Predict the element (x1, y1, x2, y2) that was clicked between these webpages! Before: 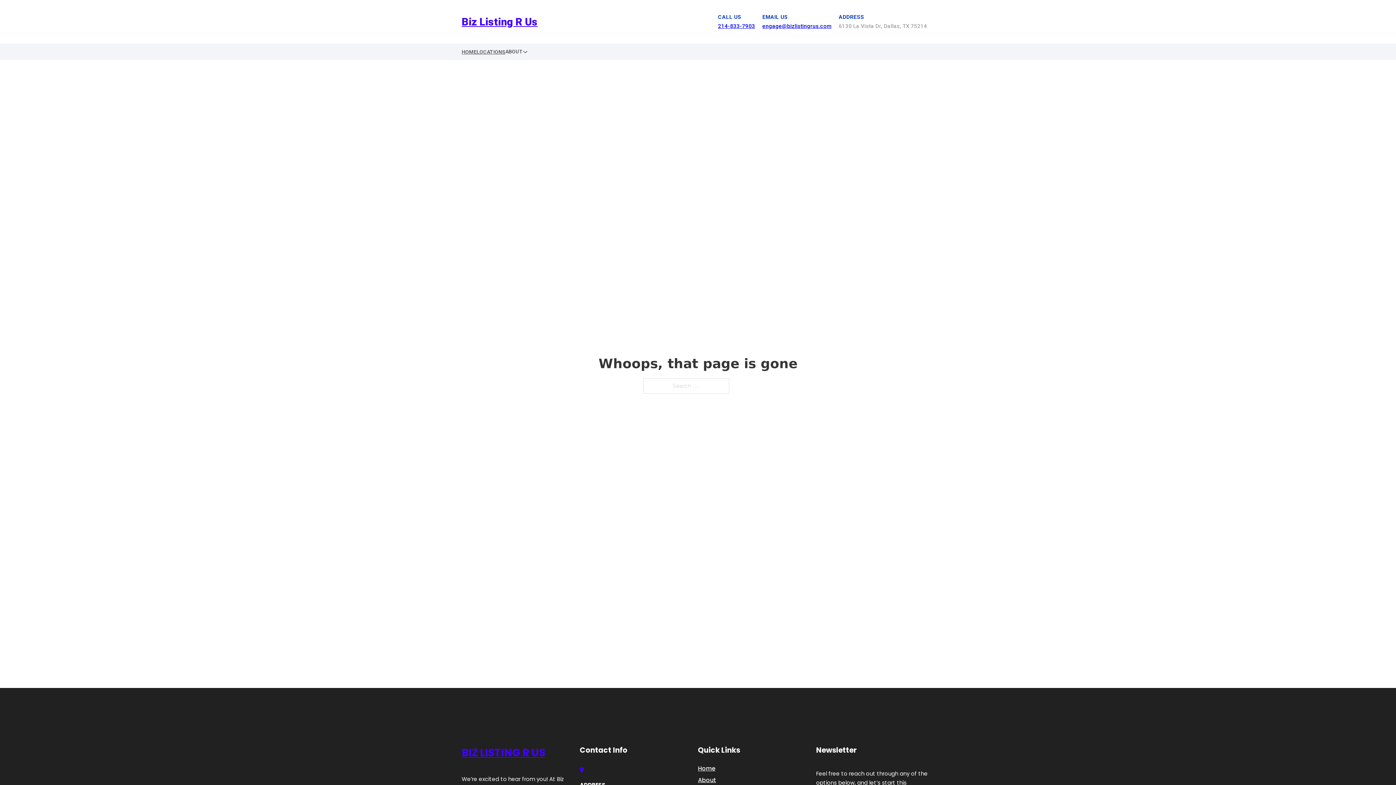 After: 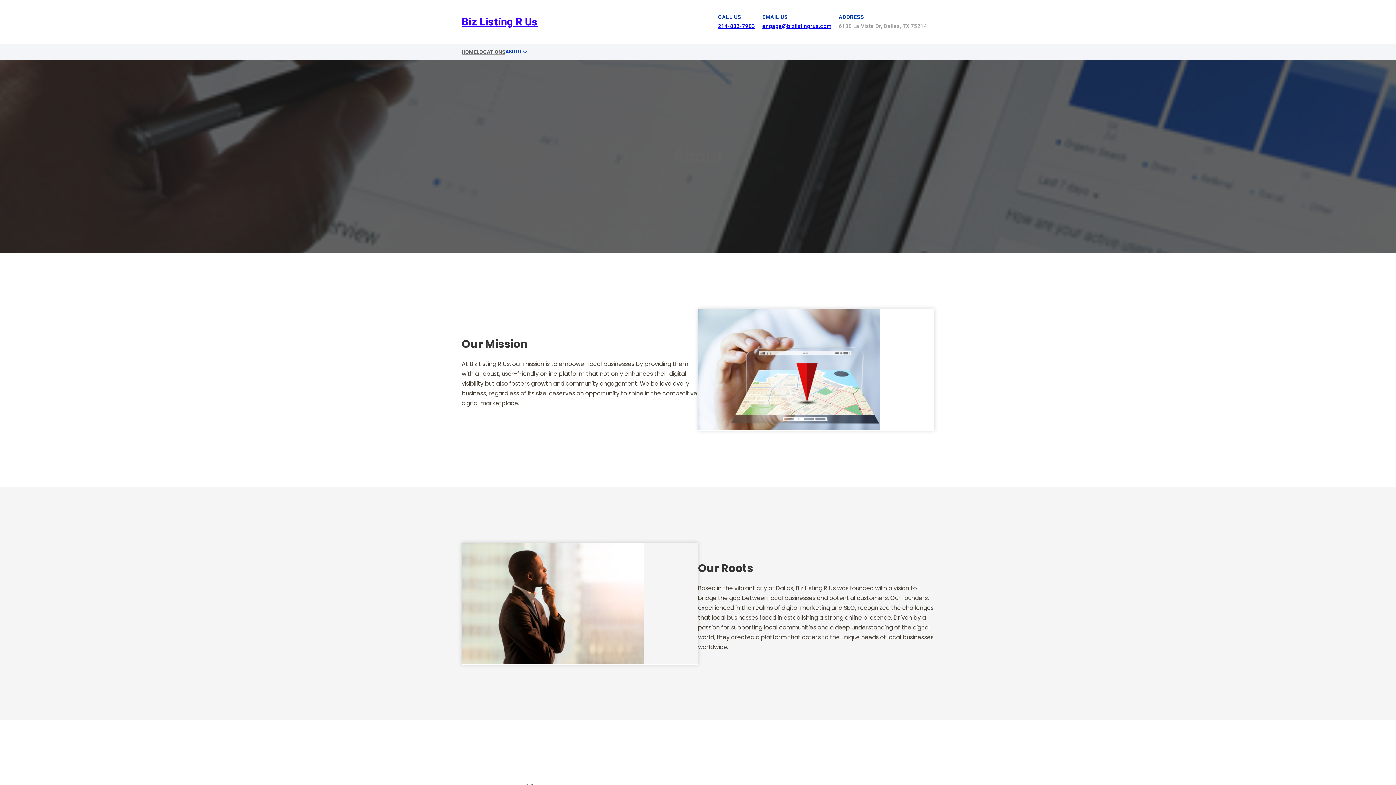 Action: label: About bbox: (698, 775, 716, 785)